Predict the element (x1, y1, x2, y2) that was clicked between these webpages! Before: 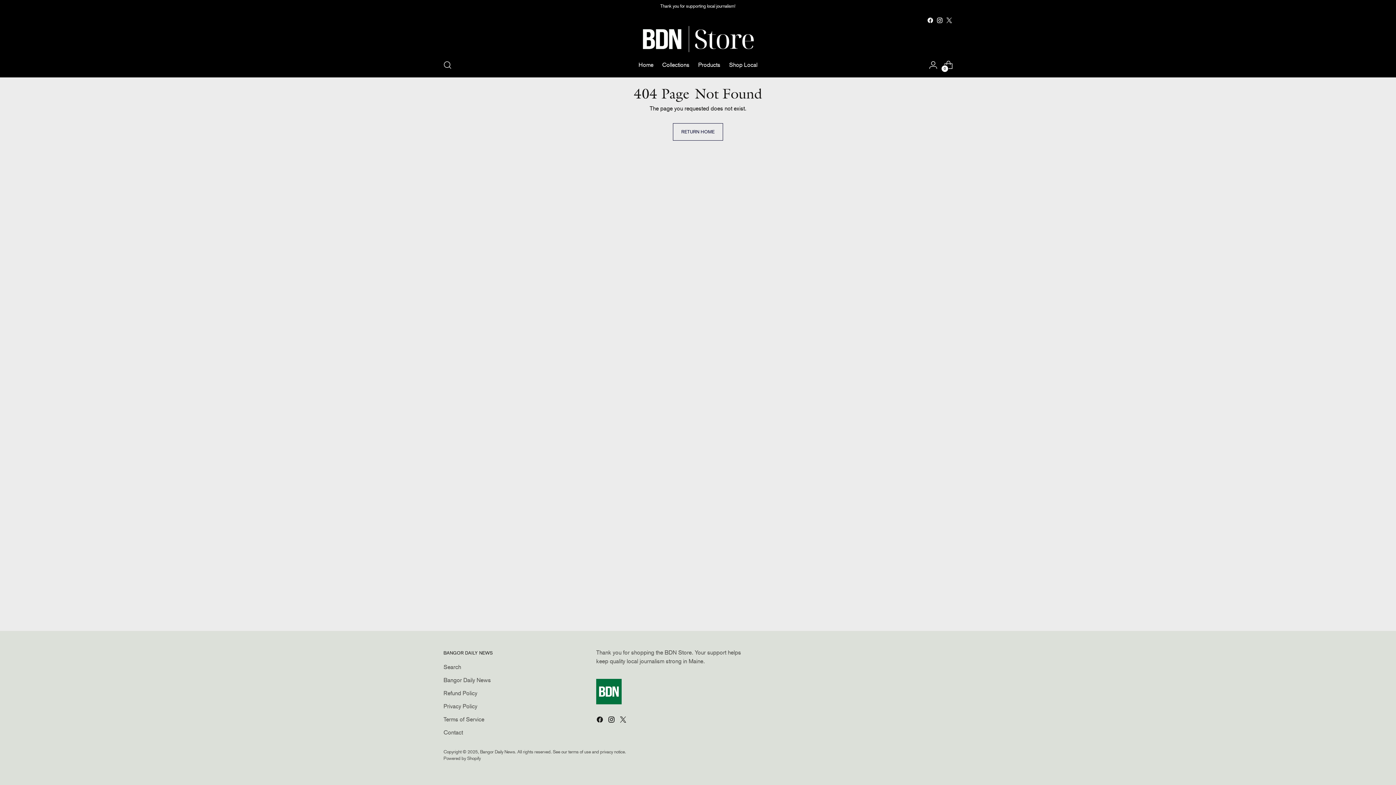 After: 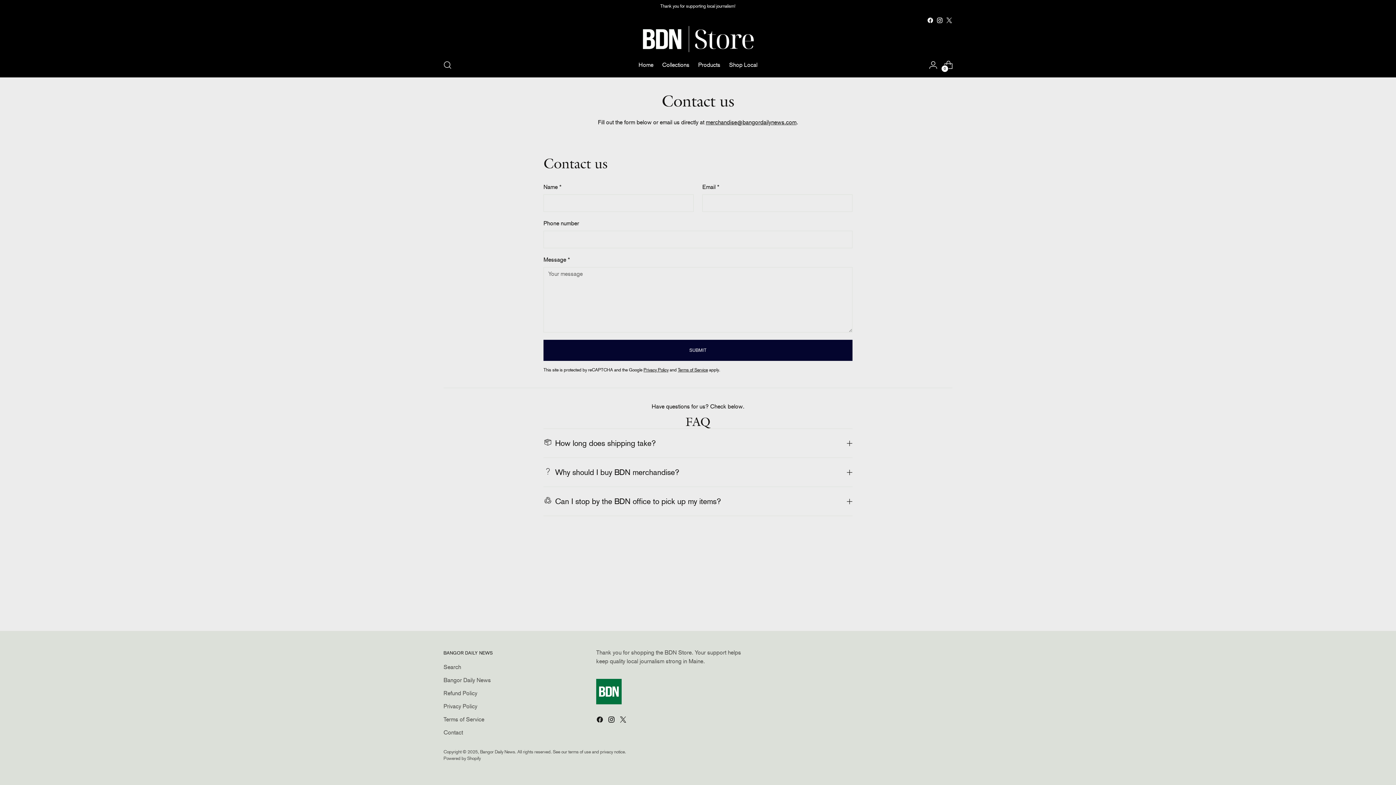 Action: label: Contact bbox: (443, 729, 463, 736)